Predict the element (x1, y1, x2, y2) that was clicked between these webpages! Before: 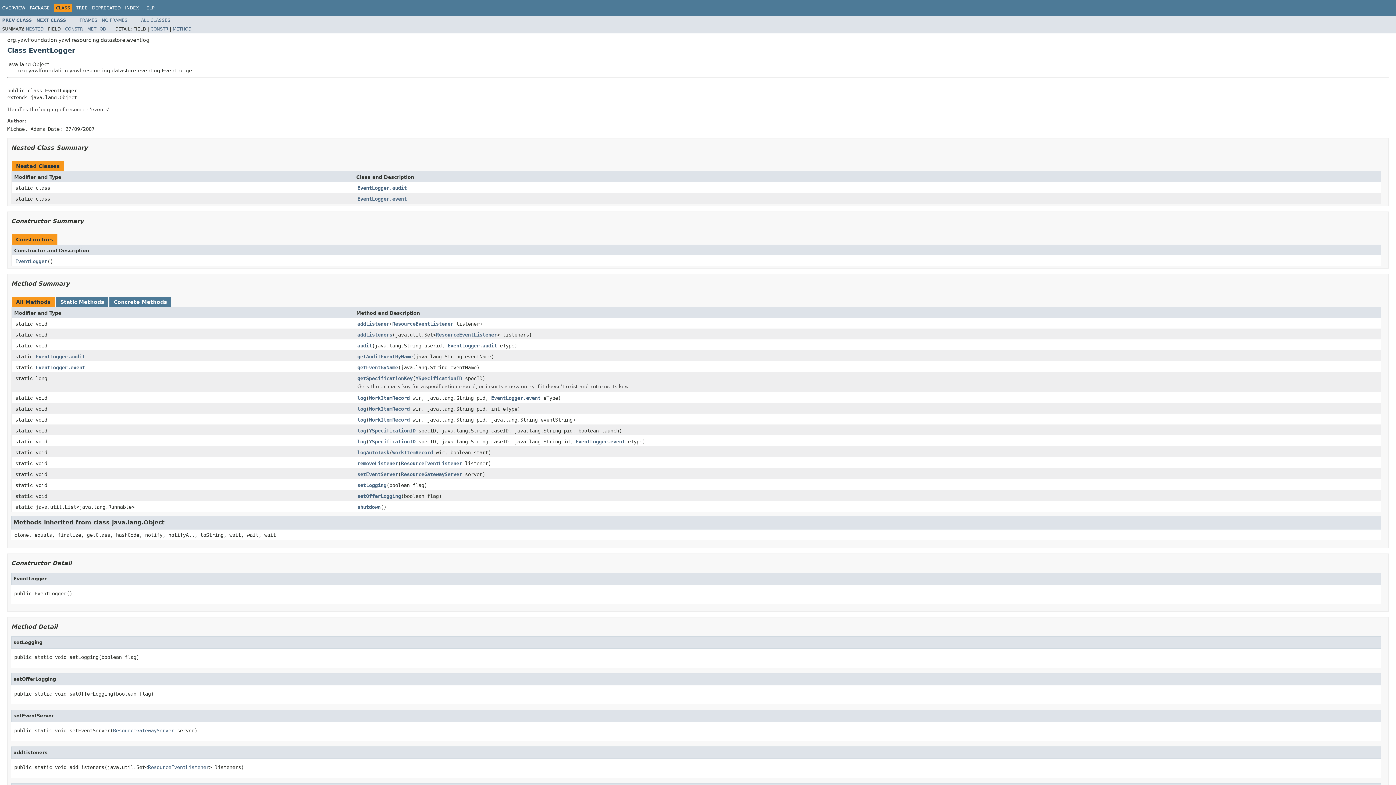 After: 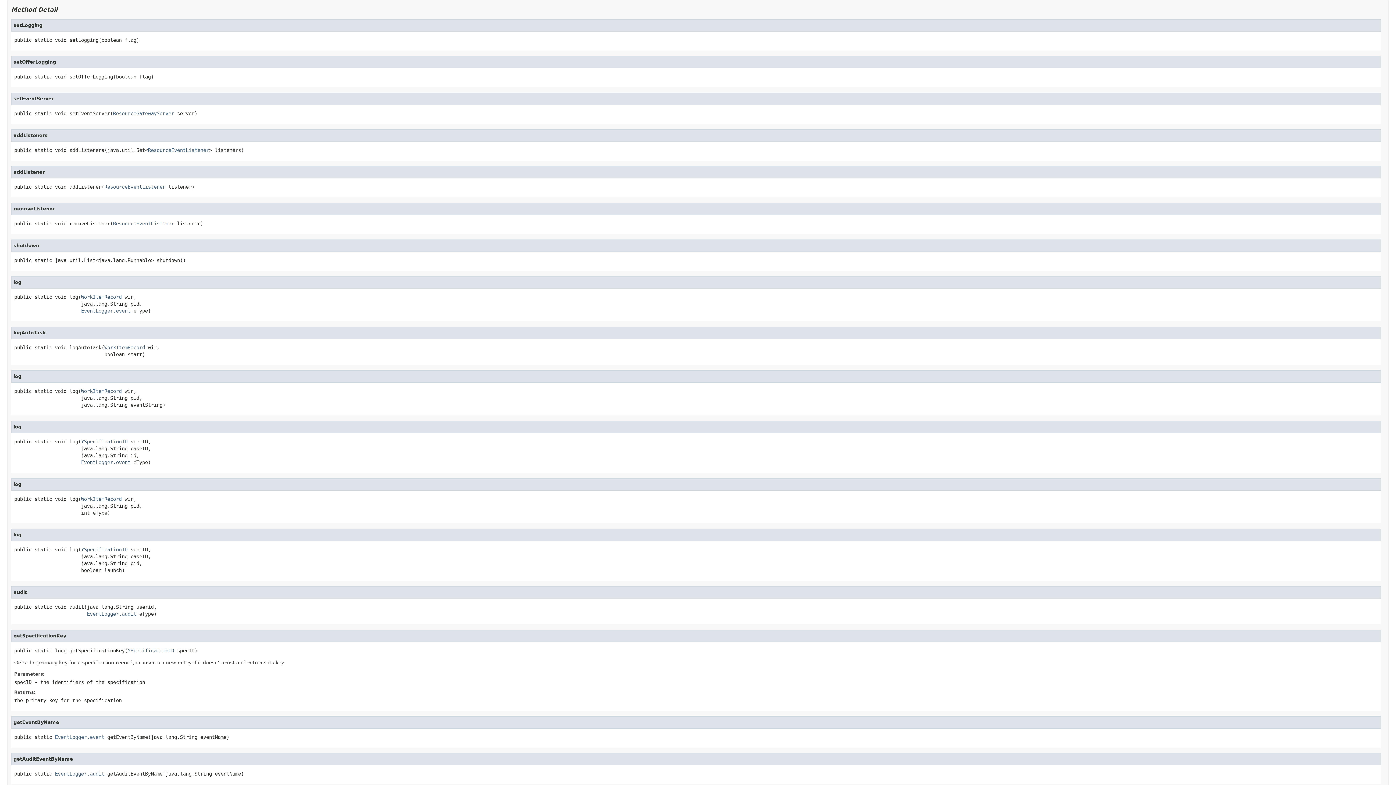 Action: label: METHOD bbox: (172, 26, 191, 31)